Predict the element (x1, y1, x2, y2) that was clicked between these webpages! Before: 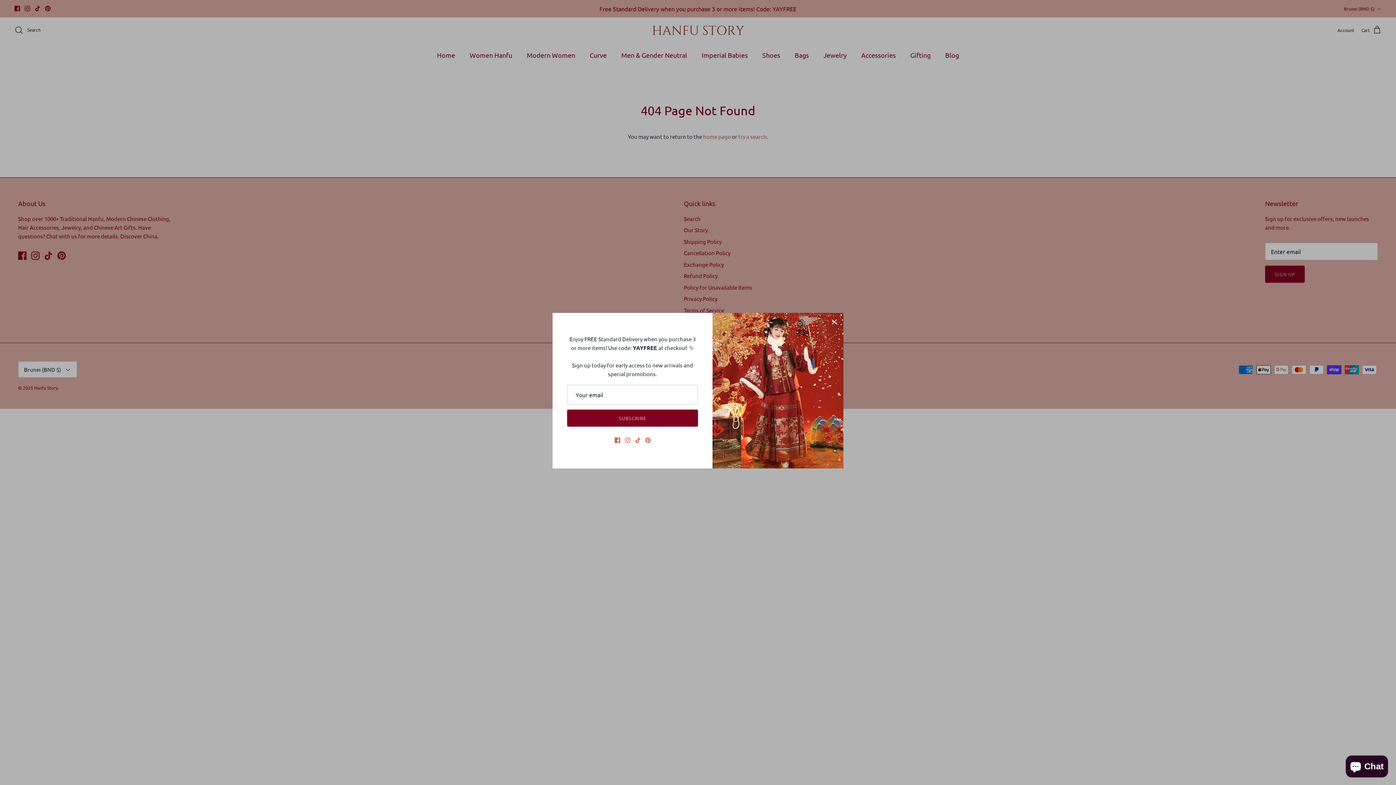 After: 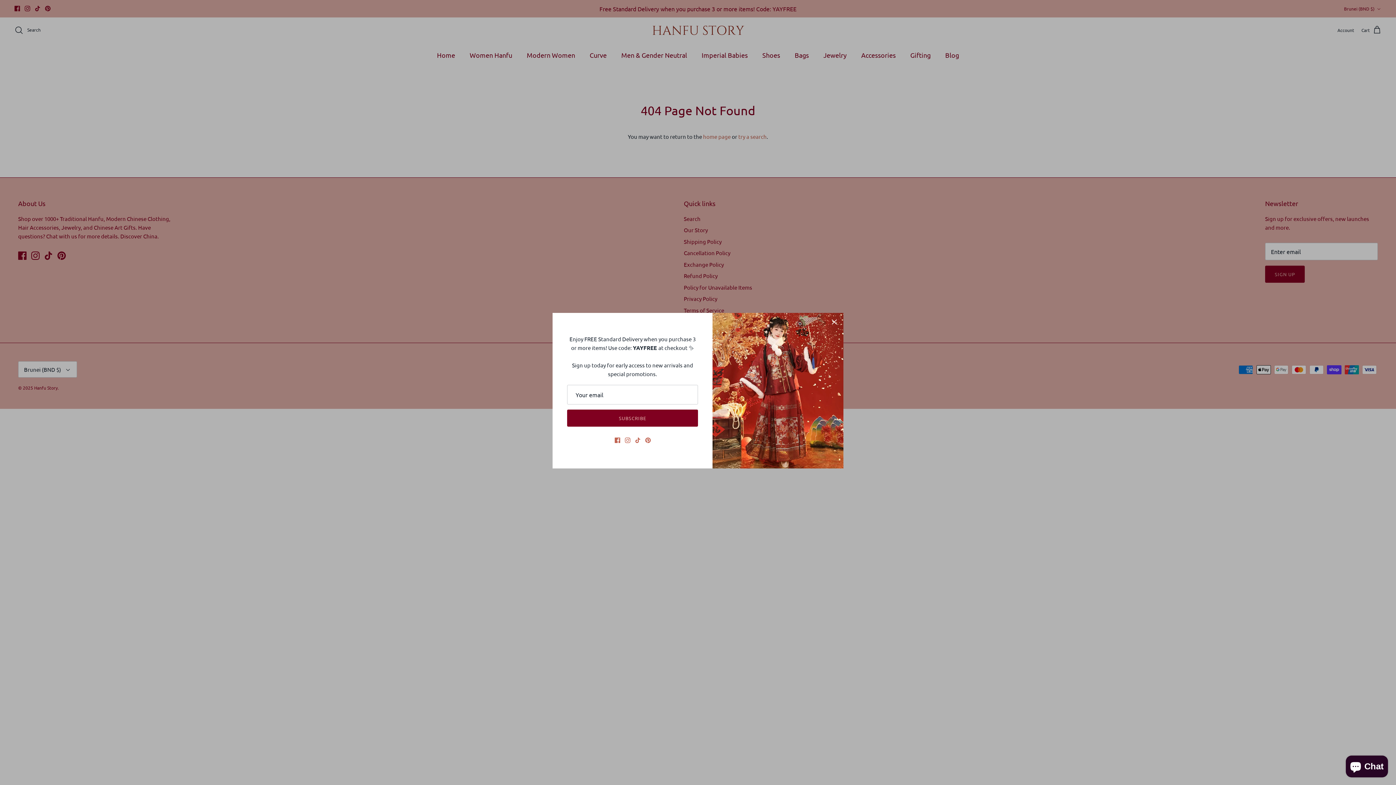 Action: bbox: (635, 437, 640, 443) label: Tiktok